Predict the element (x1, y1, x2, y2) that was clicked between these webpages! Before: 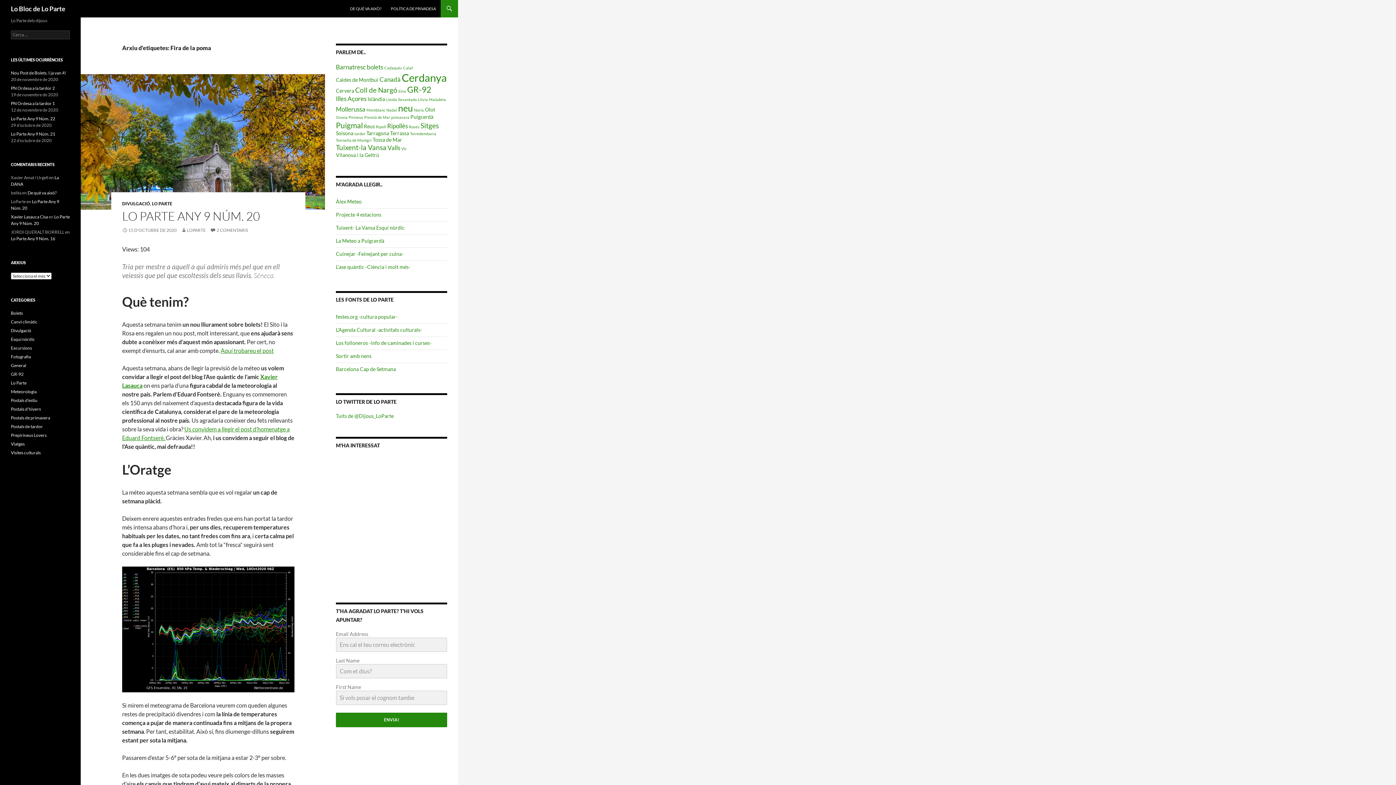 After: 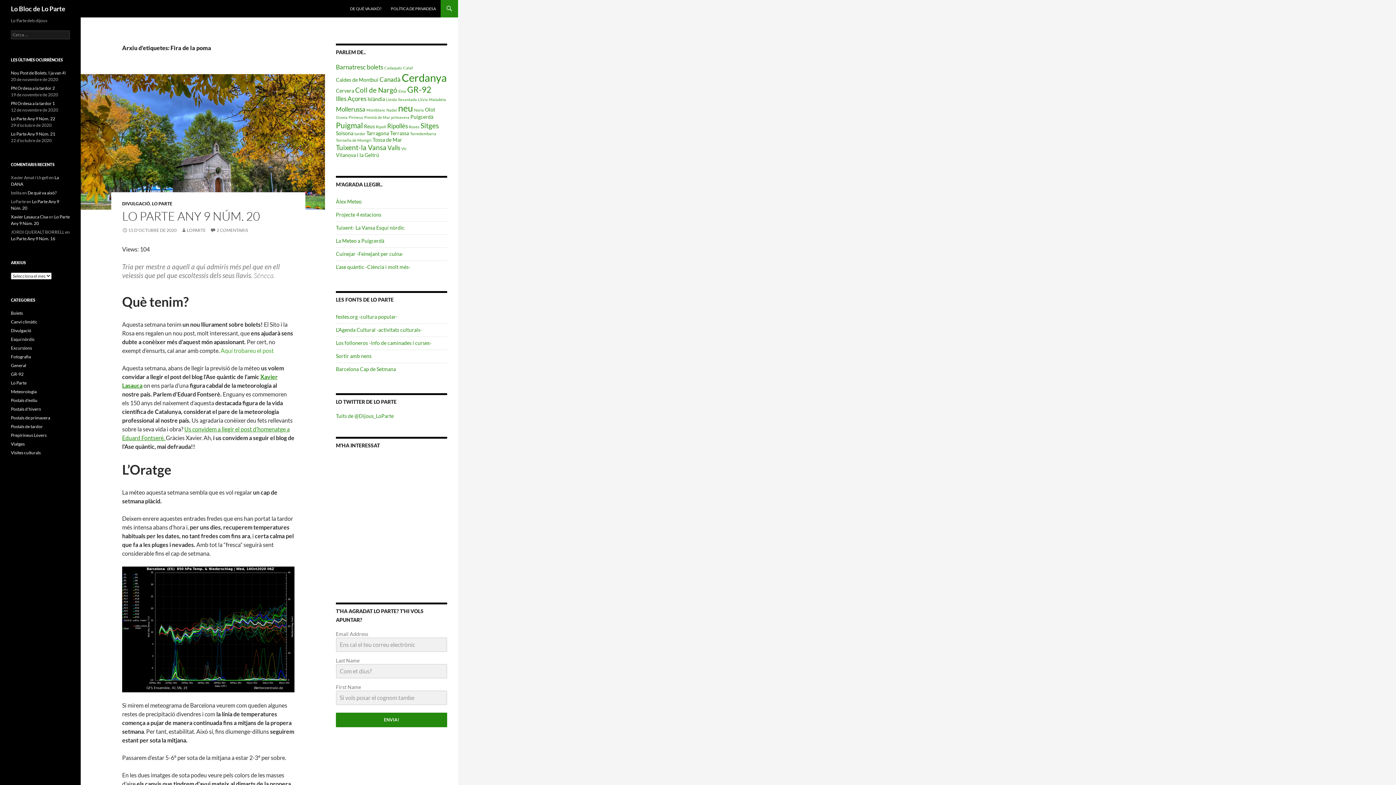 Action: label: Aquí trobareu el post bbox: (220, 347, 273, 354)